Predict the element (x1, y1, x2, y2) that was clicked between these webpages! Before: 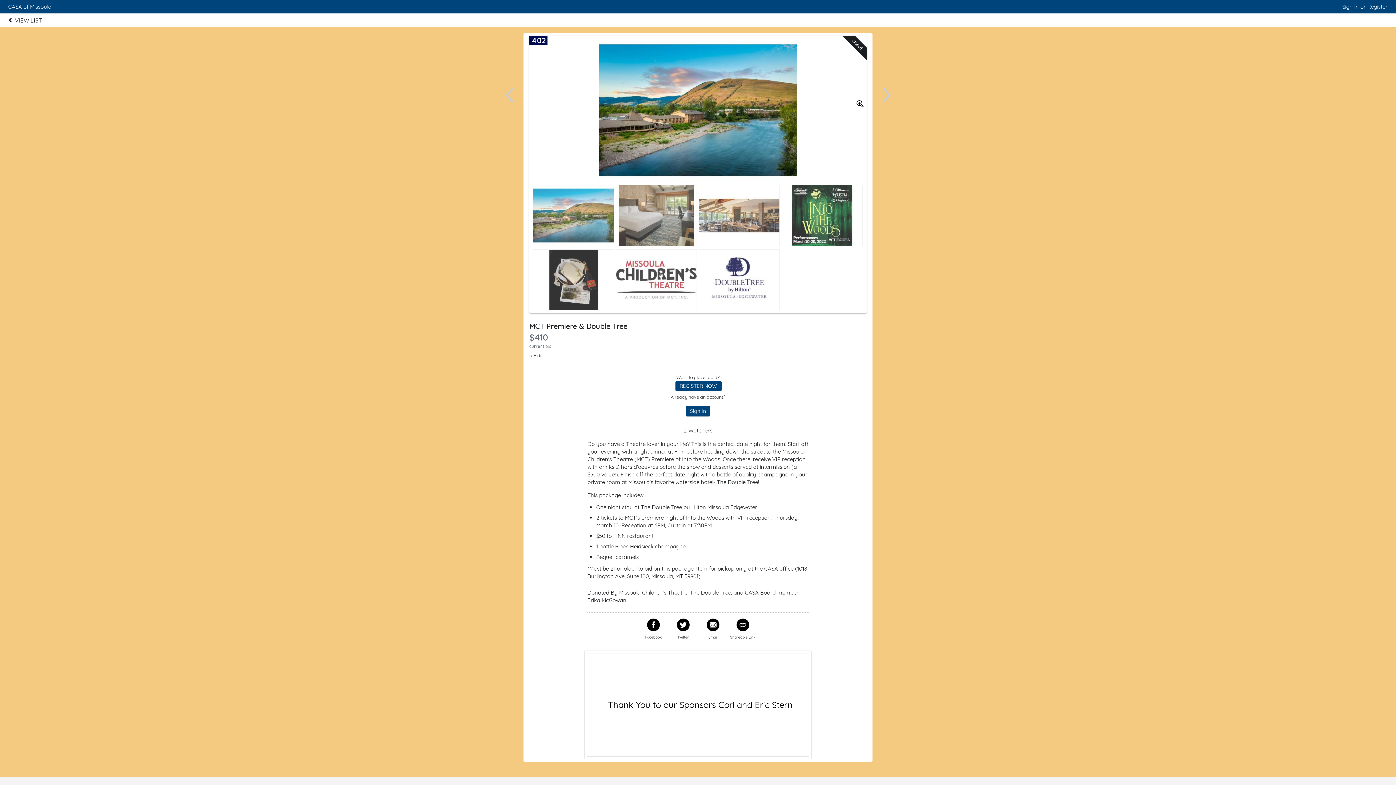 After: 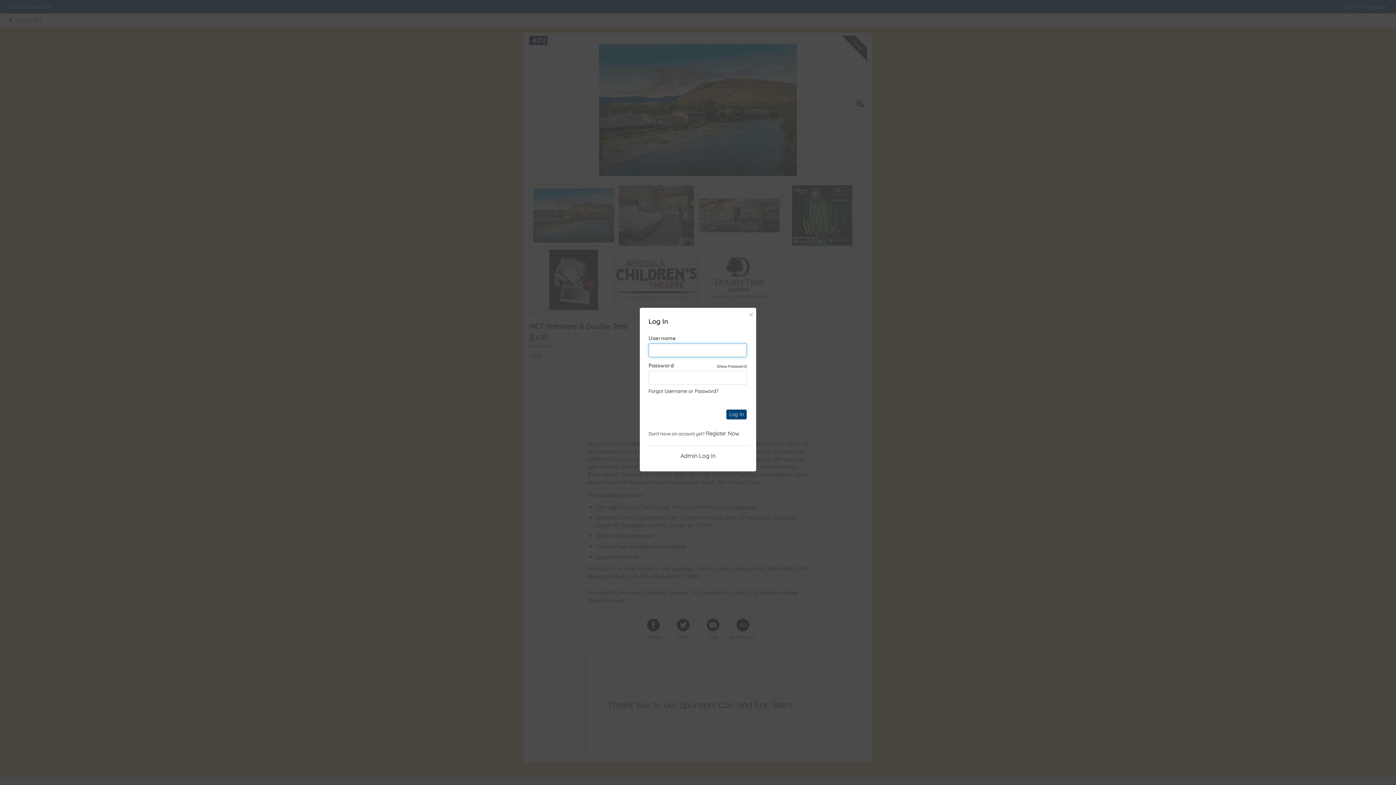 Action: label: Sign In bbox: (685, 406, 710, 416)